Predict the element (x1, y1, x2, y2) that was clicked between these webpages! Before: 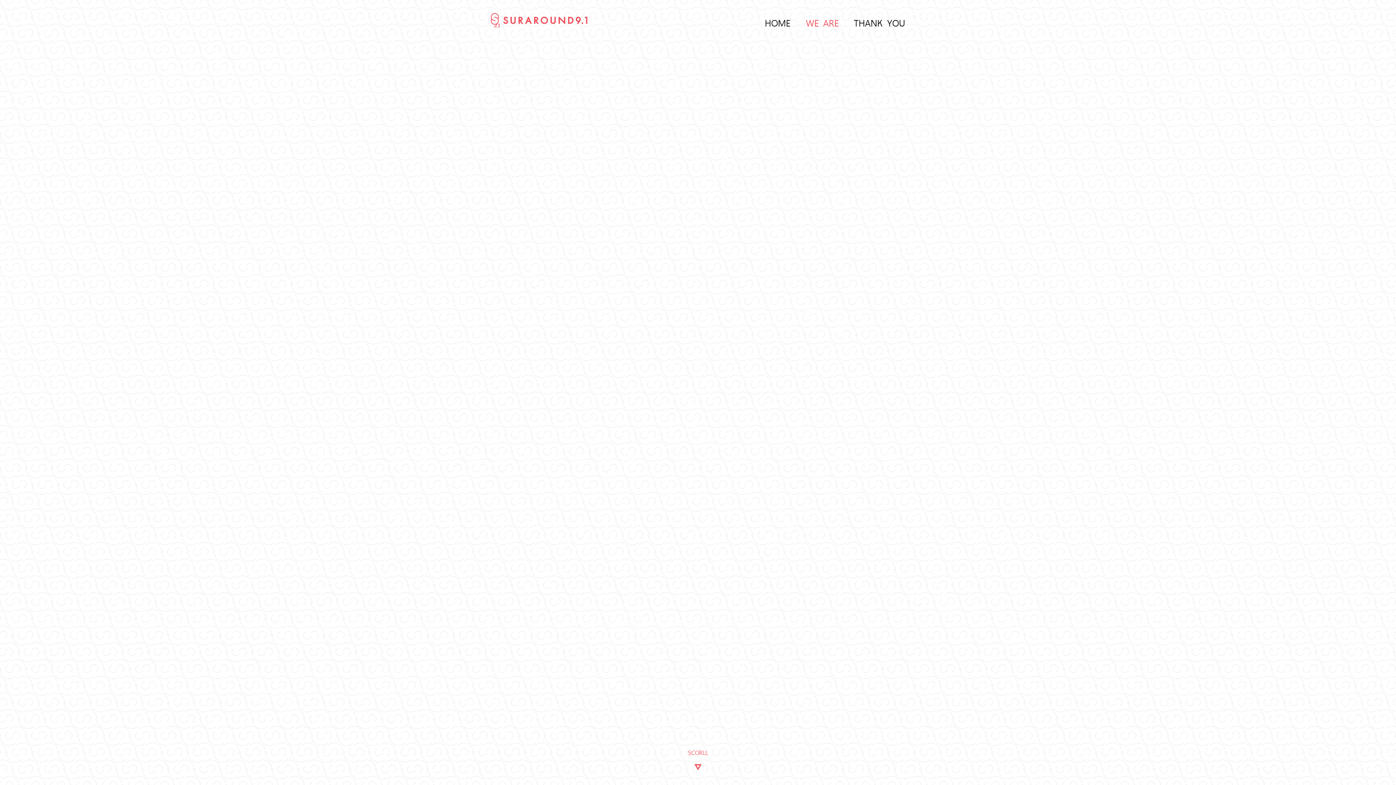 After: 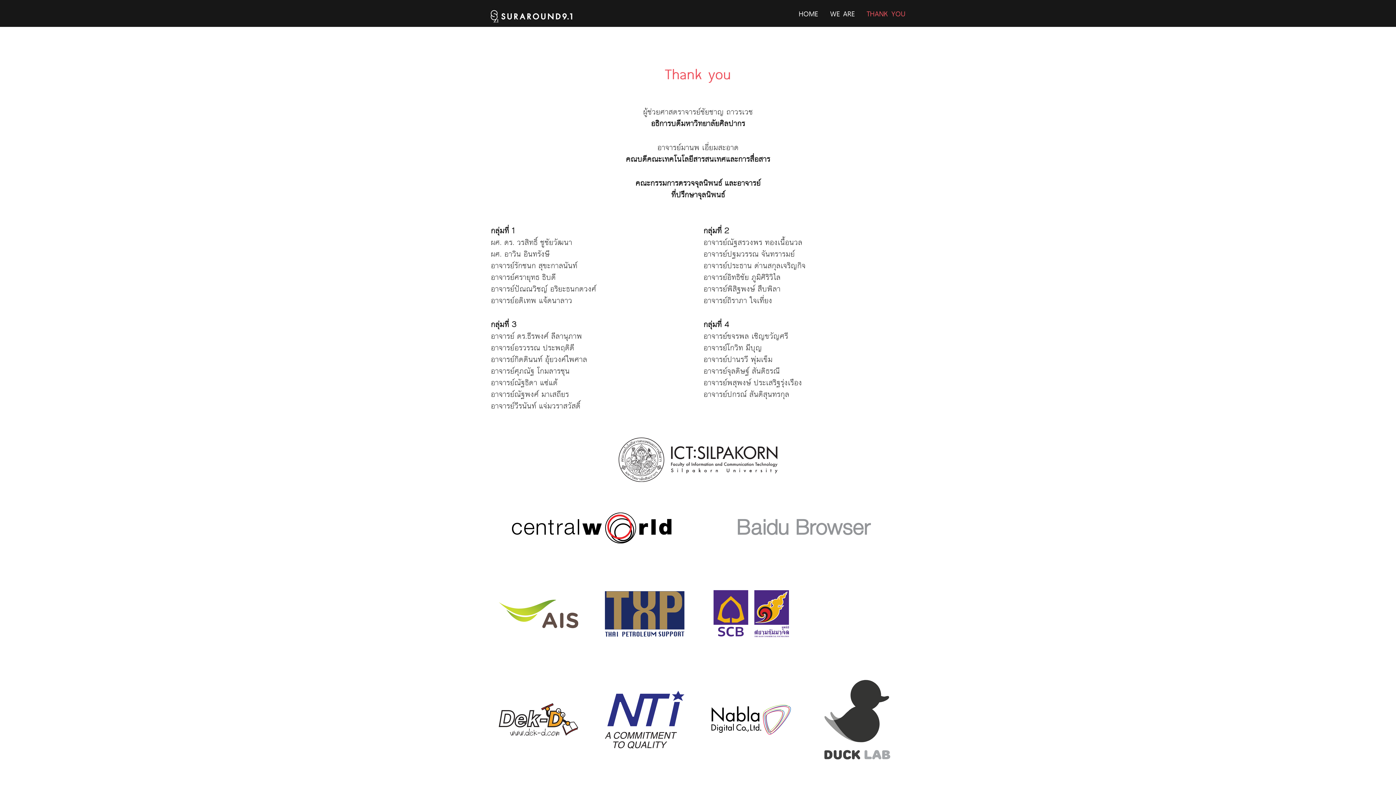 Action: bbox: (841, 14, 905, 29) label: THANK YOU